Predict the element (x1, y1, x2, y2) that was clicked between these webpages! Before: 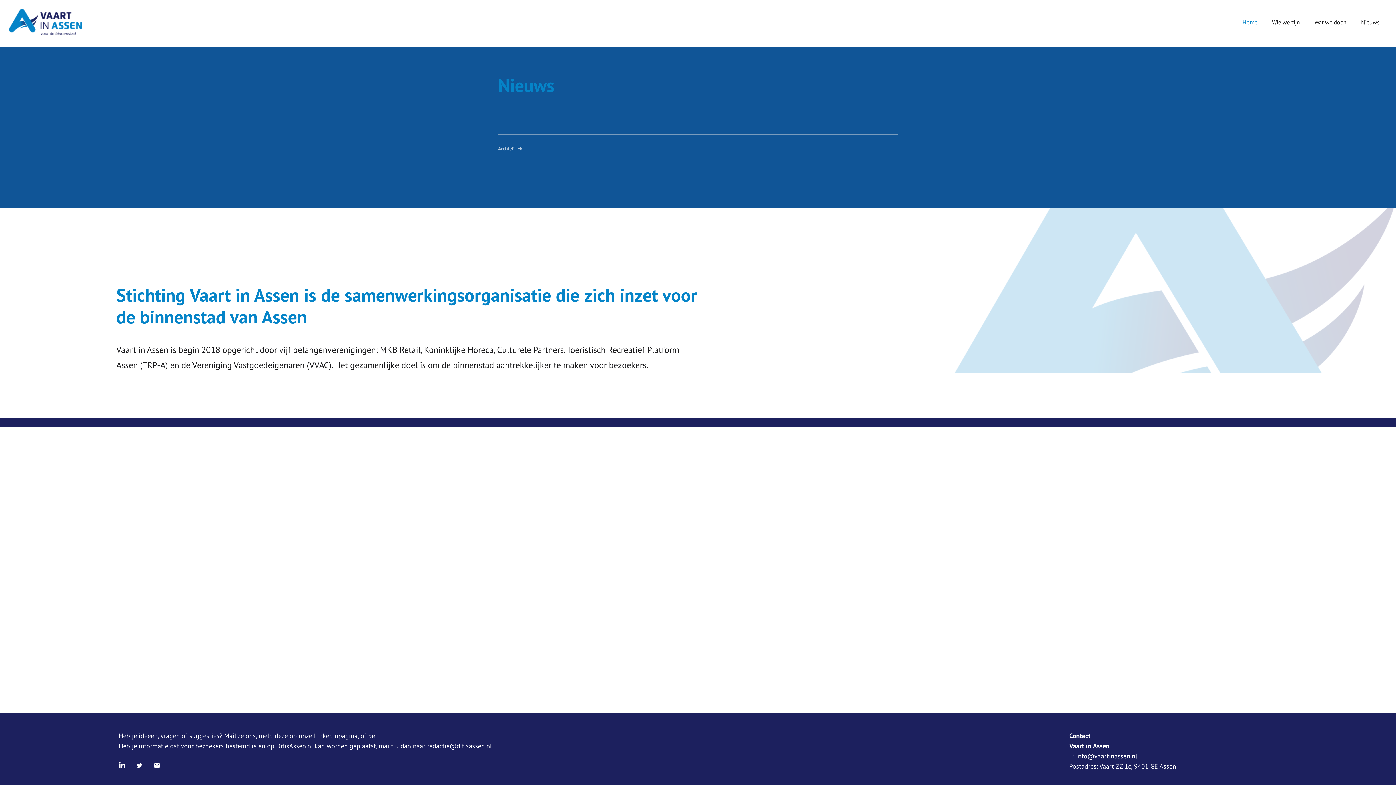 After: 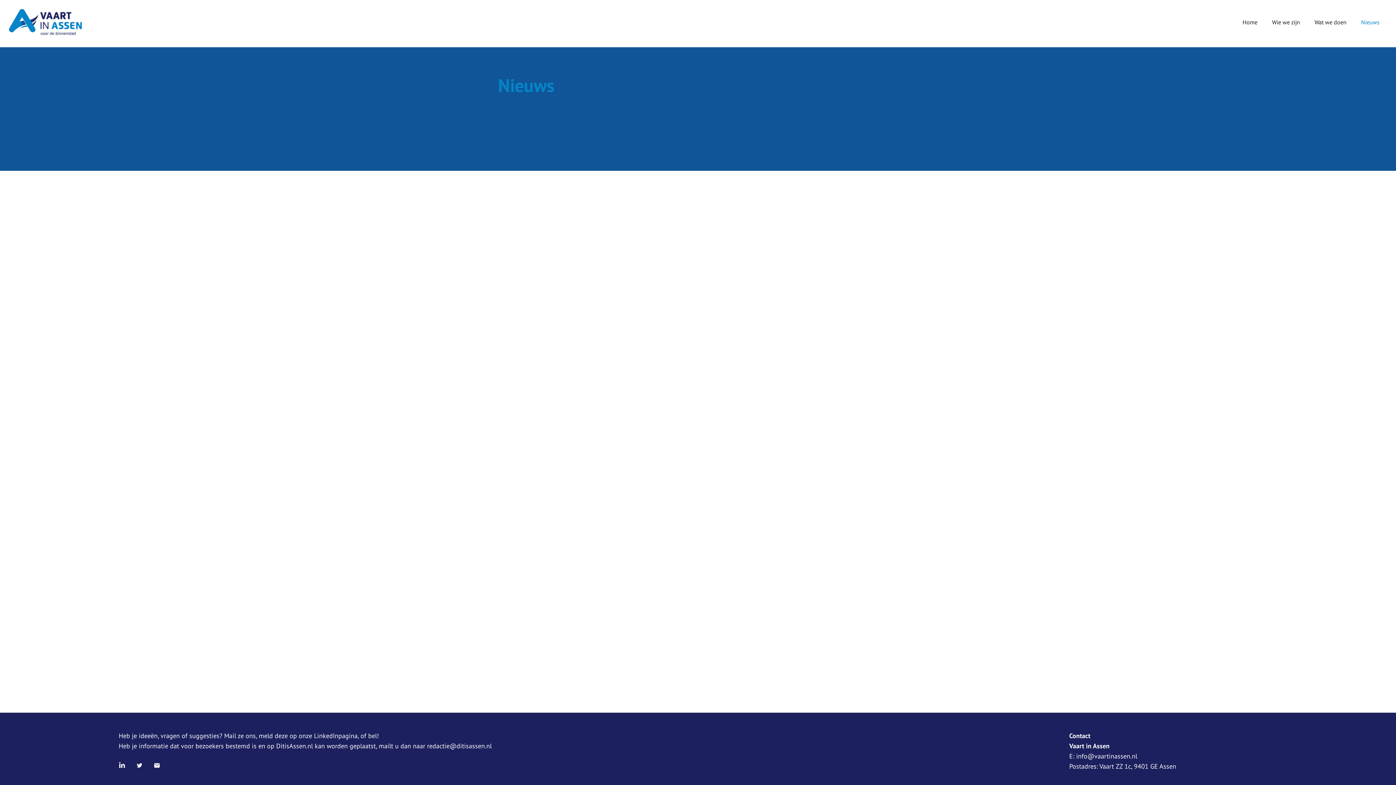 Action: bbox: (498, 144, 522, 153) label: Archief